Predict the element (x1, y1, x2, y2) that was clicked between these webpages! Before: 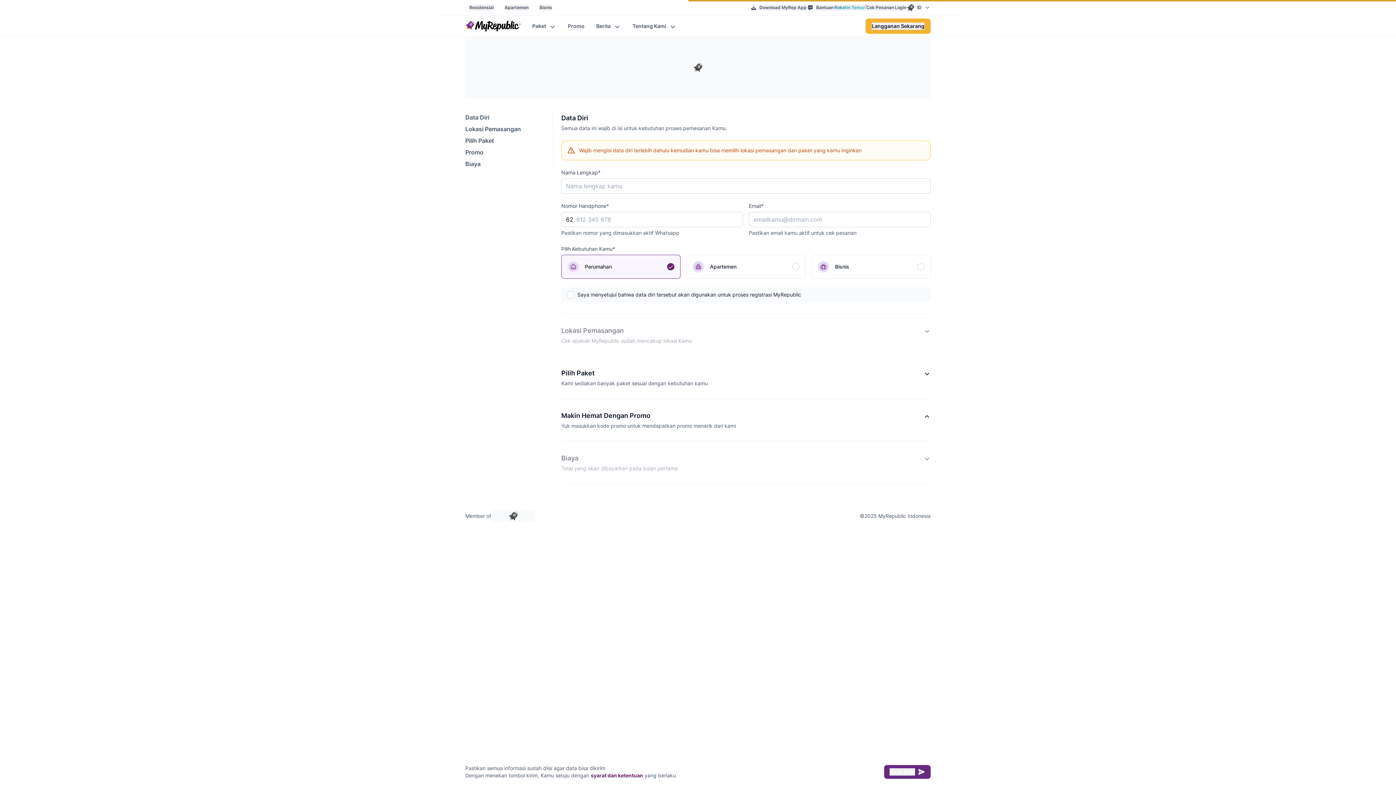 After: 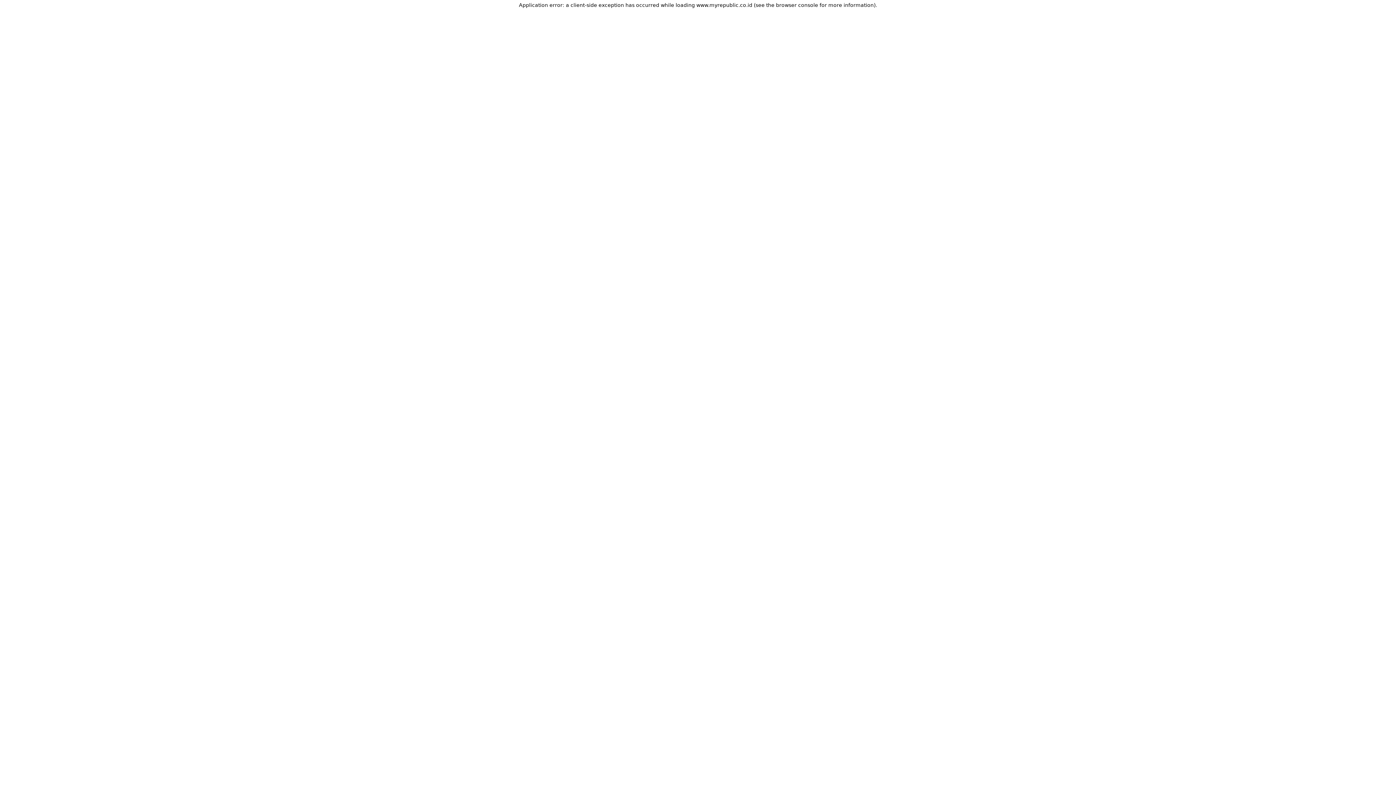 Action: bbox: (465, 15, 520, 36)